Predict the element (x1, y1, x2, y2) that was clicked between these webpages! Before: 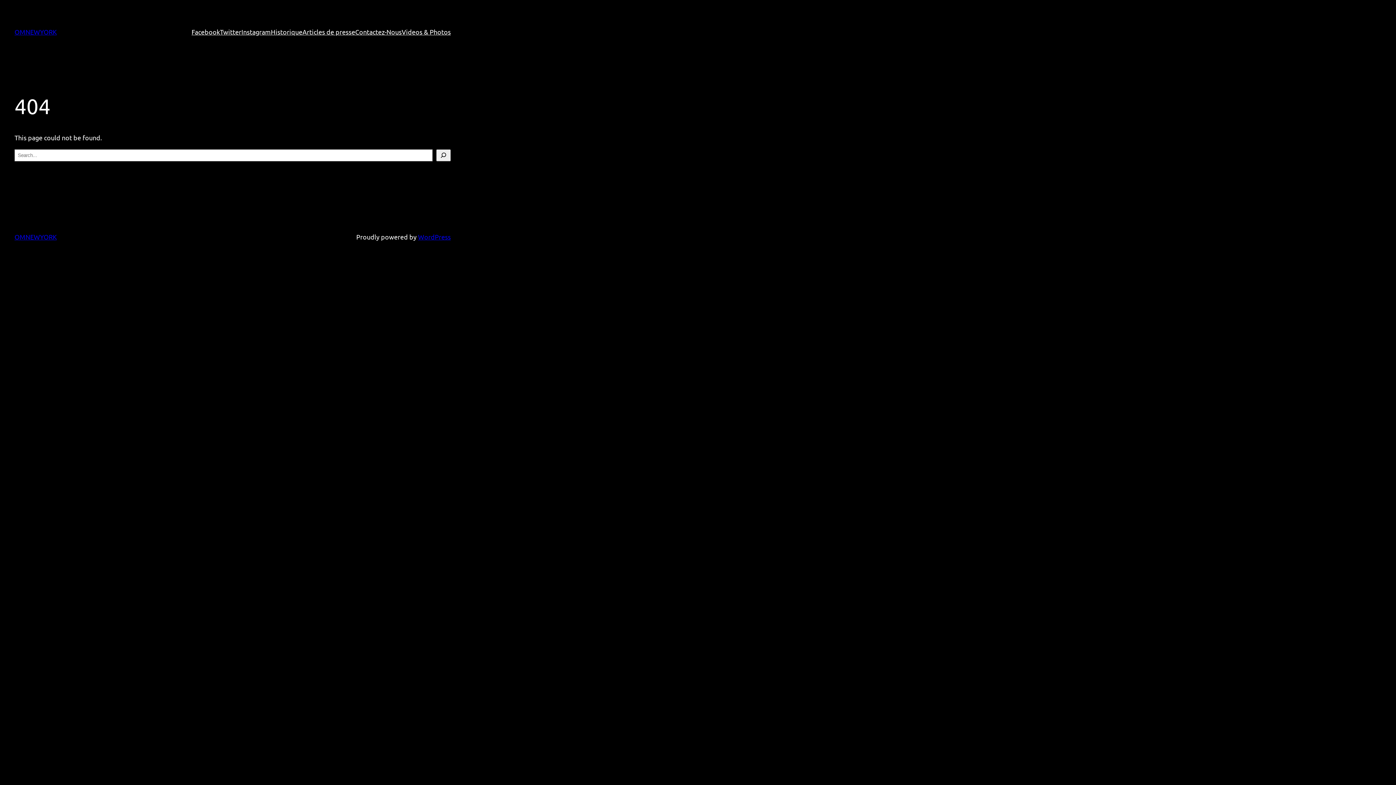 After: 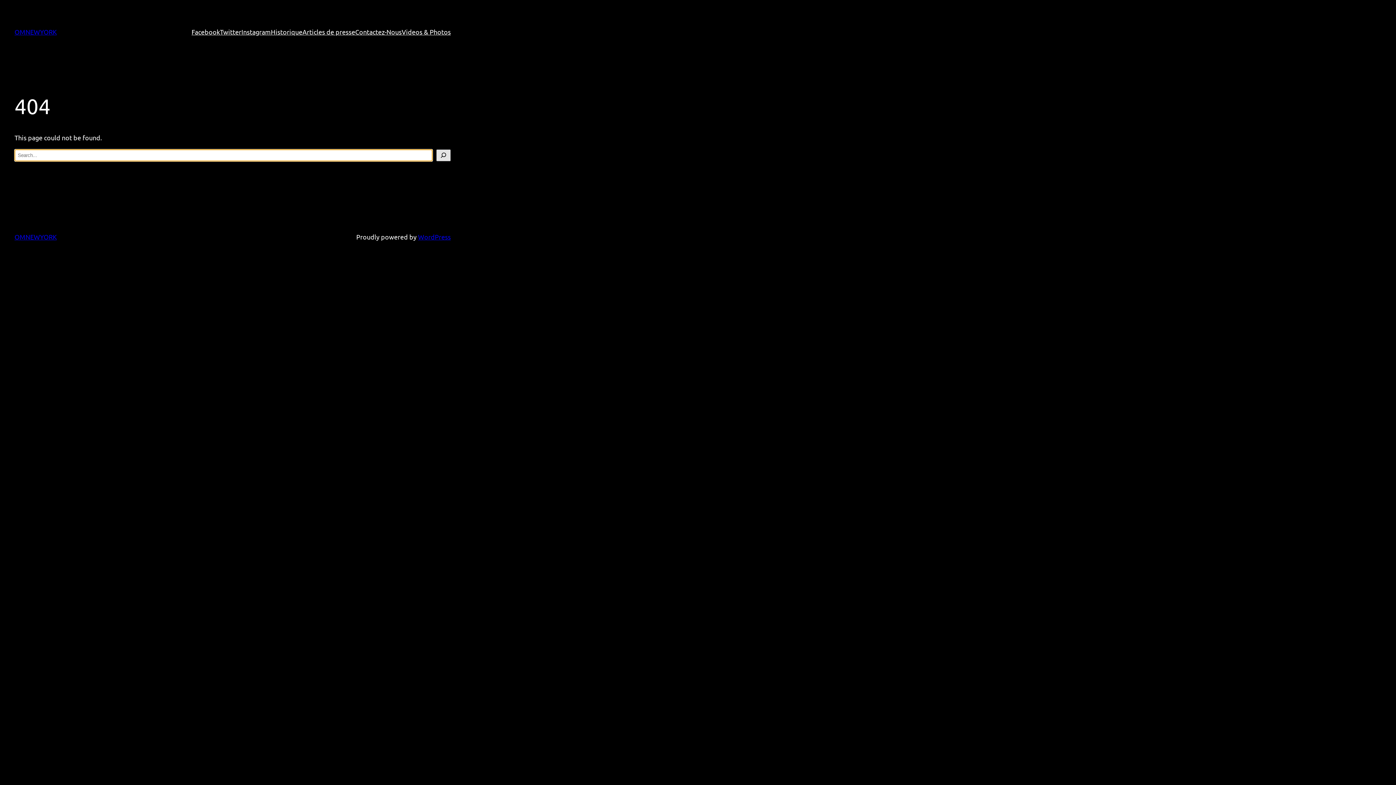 Action: bbox: (436, 149, 450, 161) label: Search